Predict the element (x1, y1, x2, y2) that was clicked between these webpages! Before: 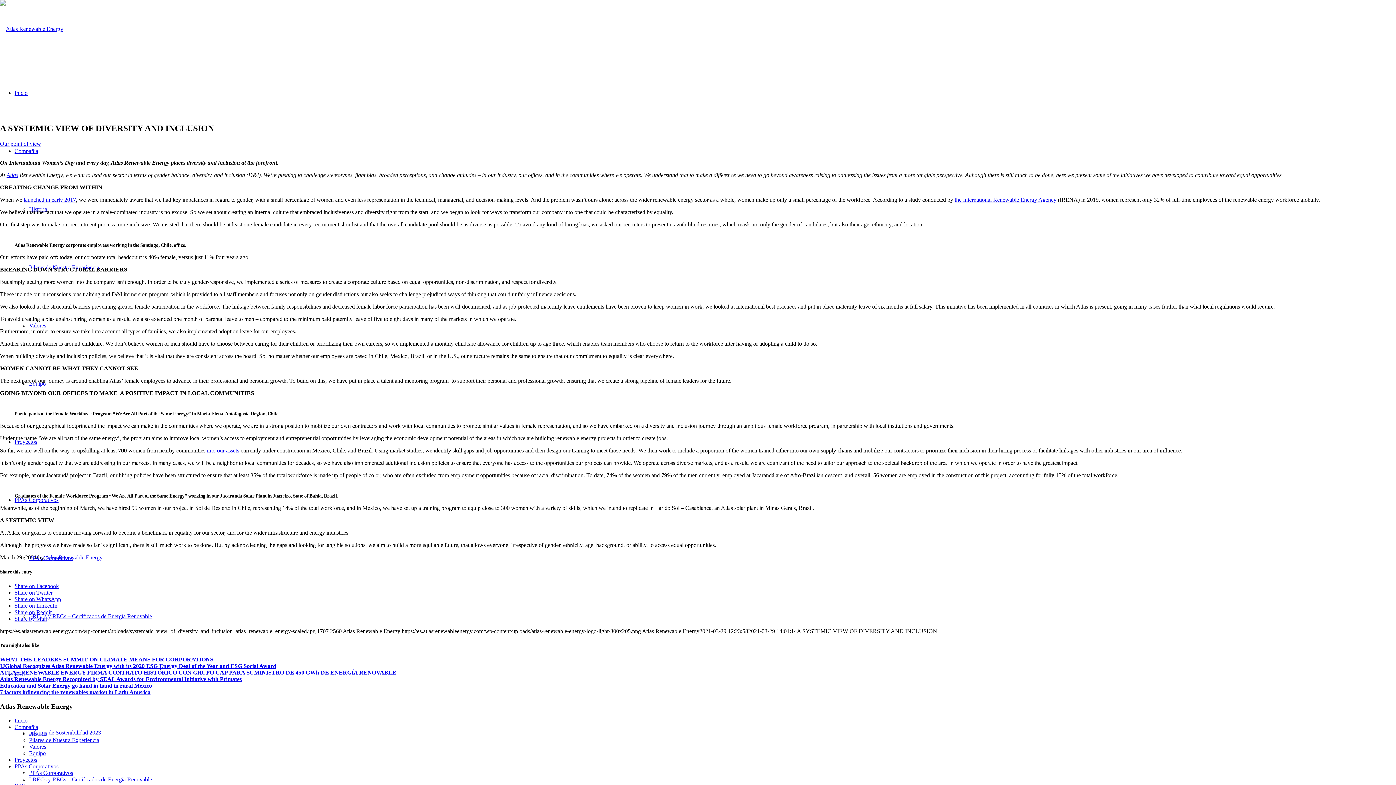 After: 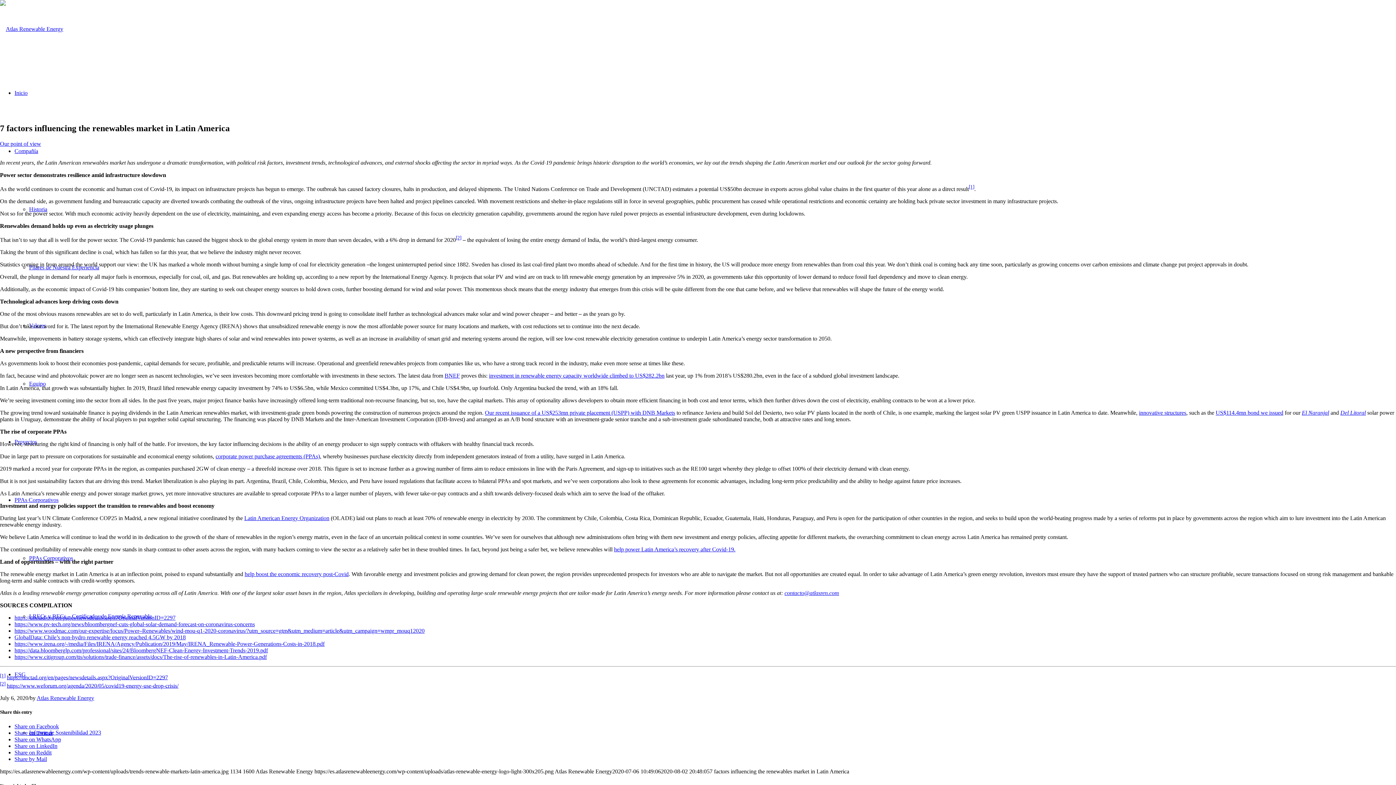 Action: bbox: (0, 689, 150, 695) label: 7 factors influencing the renewables market in Latin America